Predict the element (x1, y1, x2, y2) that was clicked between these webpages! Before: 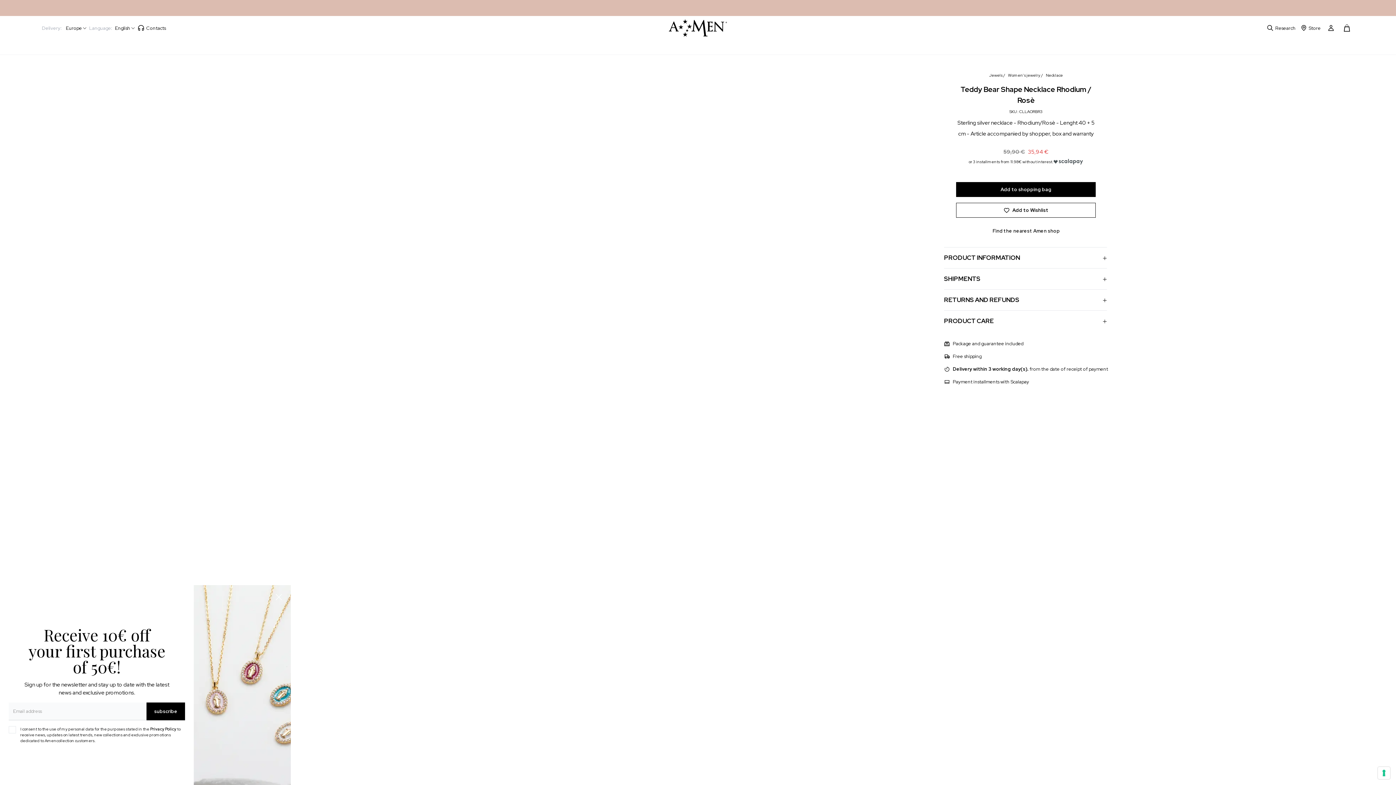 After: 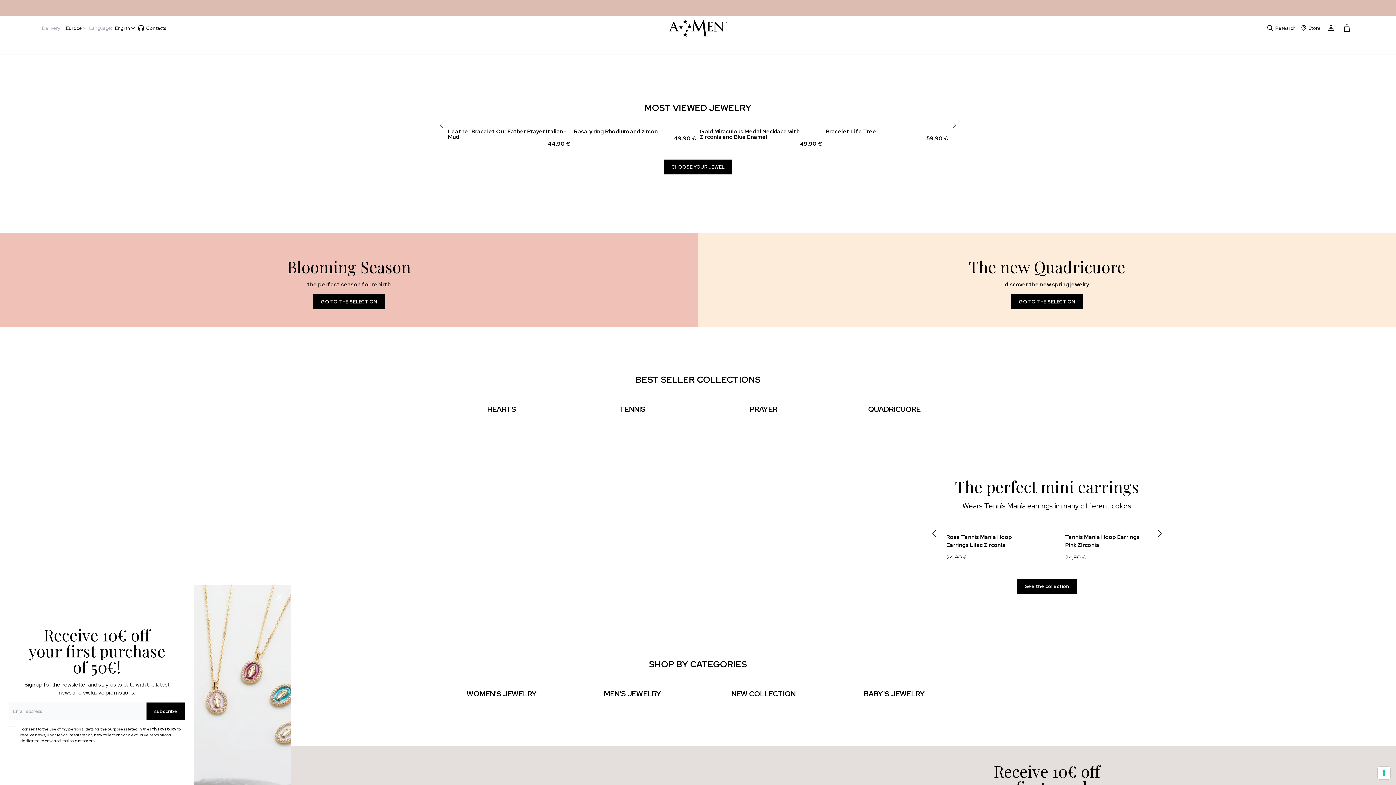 Action: bbox: (669, 18, 727, 37) label: Amen Collection